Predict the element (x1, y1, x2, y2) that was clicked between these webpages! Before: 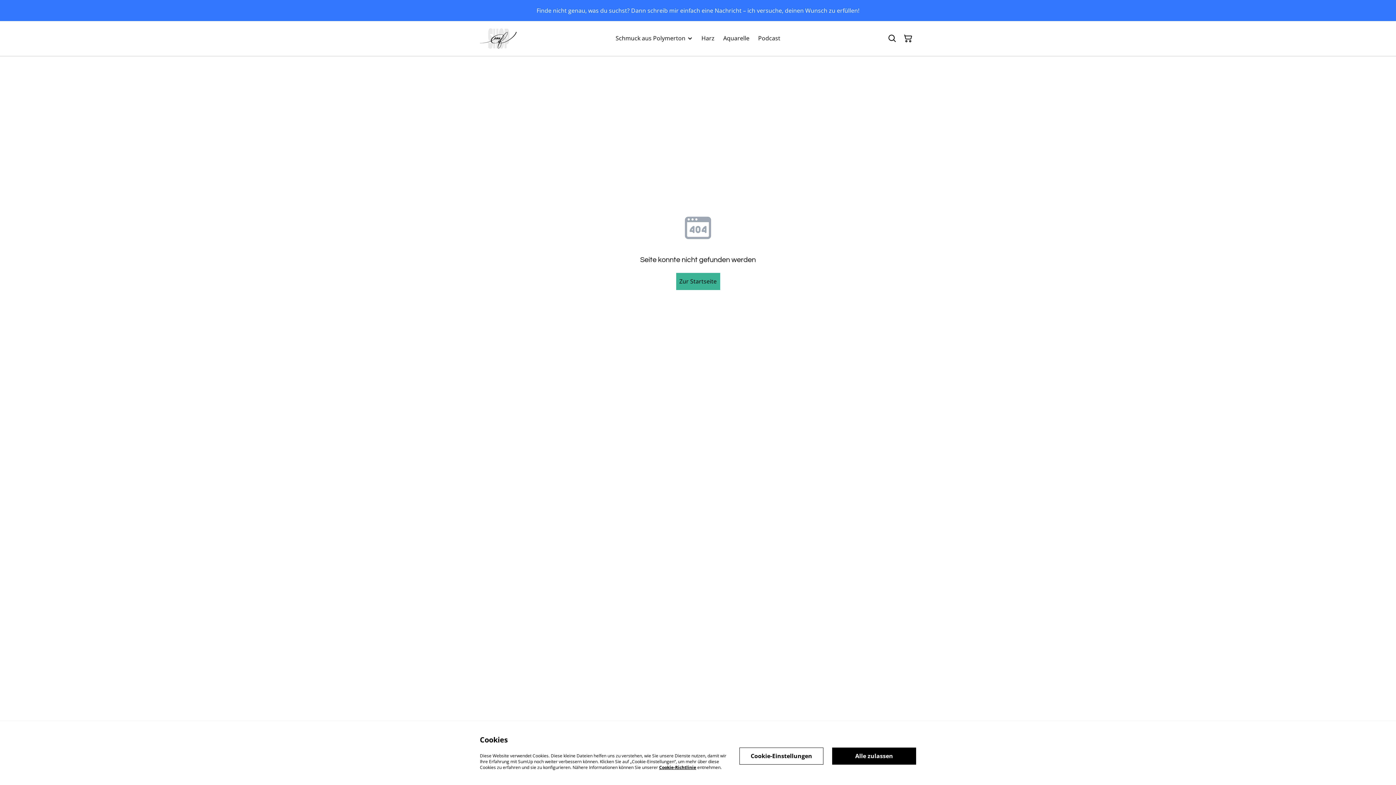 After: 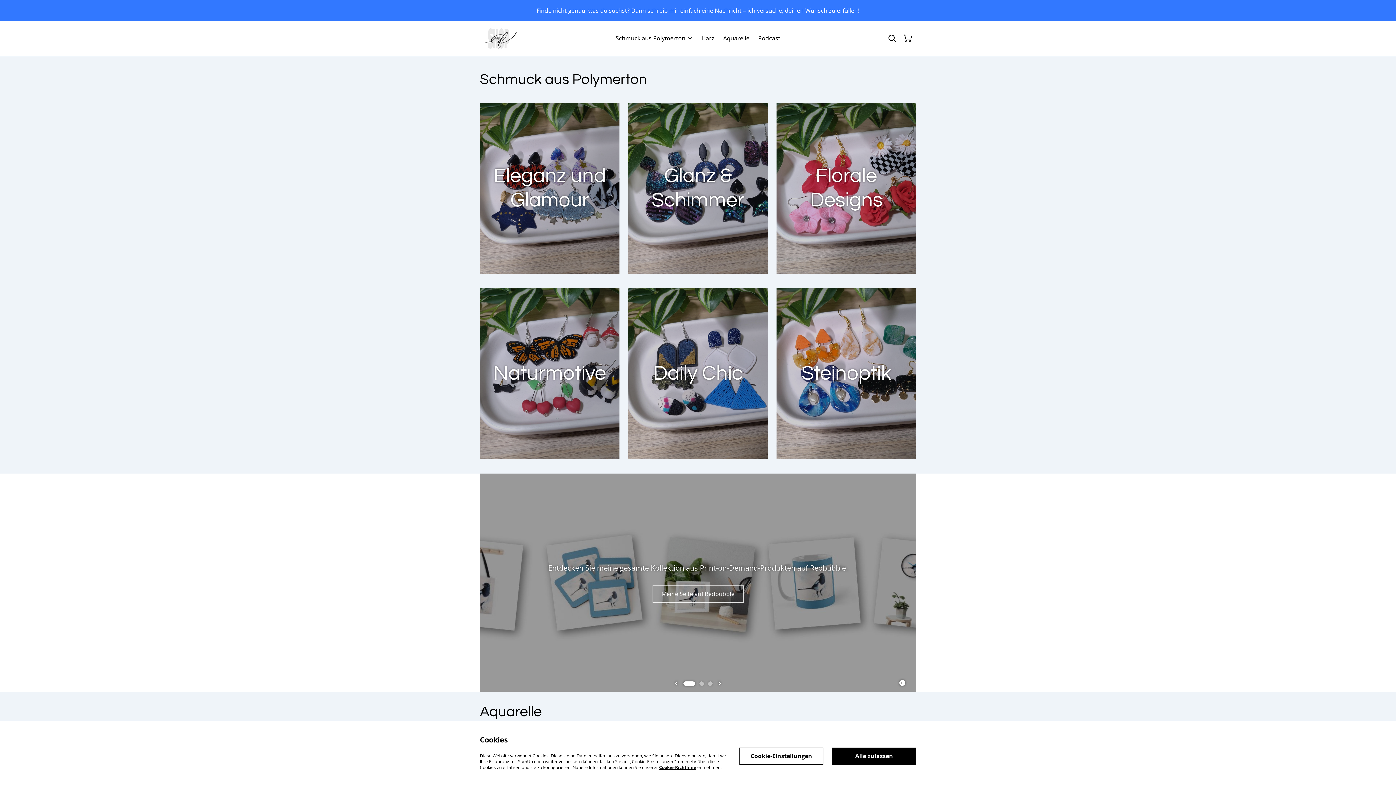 Action: bbox: (480, 28, 516, 48)